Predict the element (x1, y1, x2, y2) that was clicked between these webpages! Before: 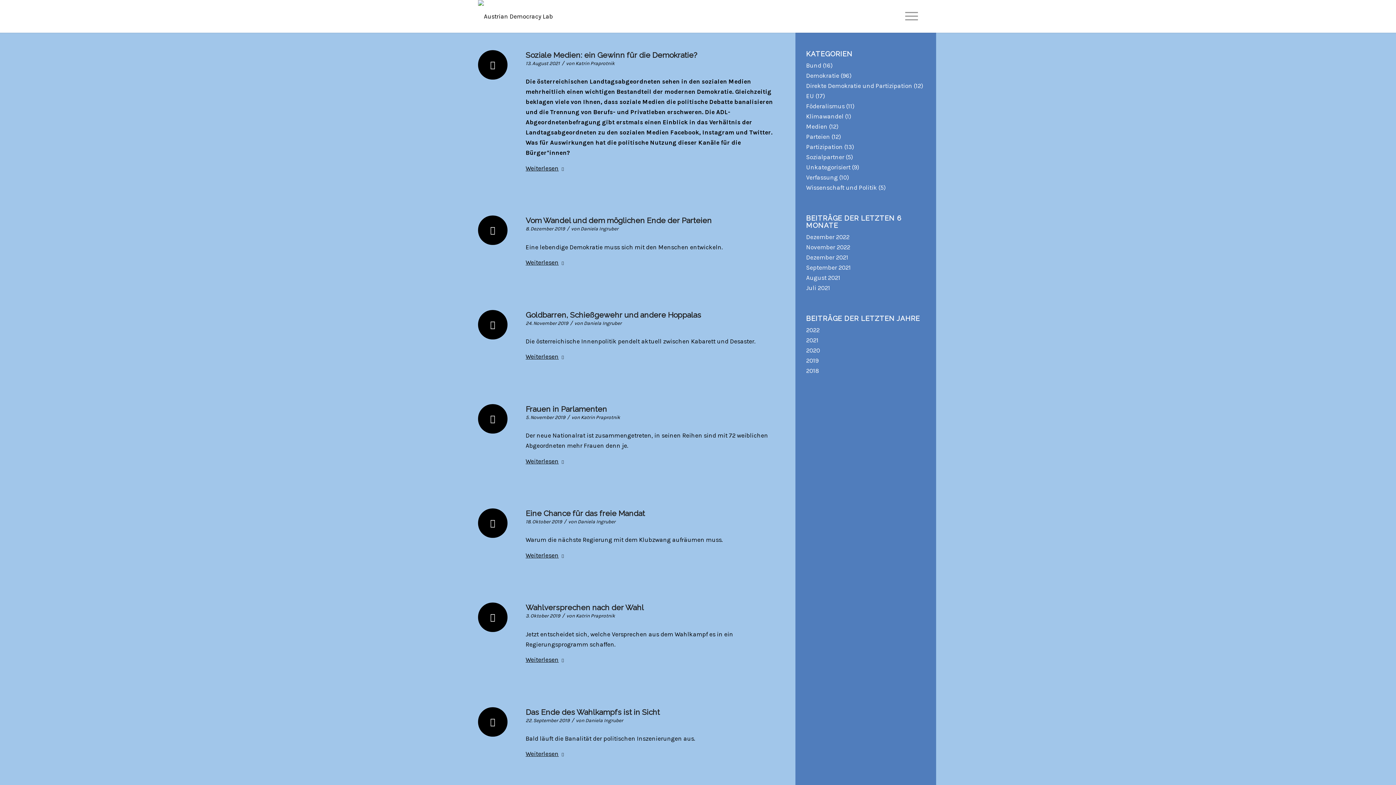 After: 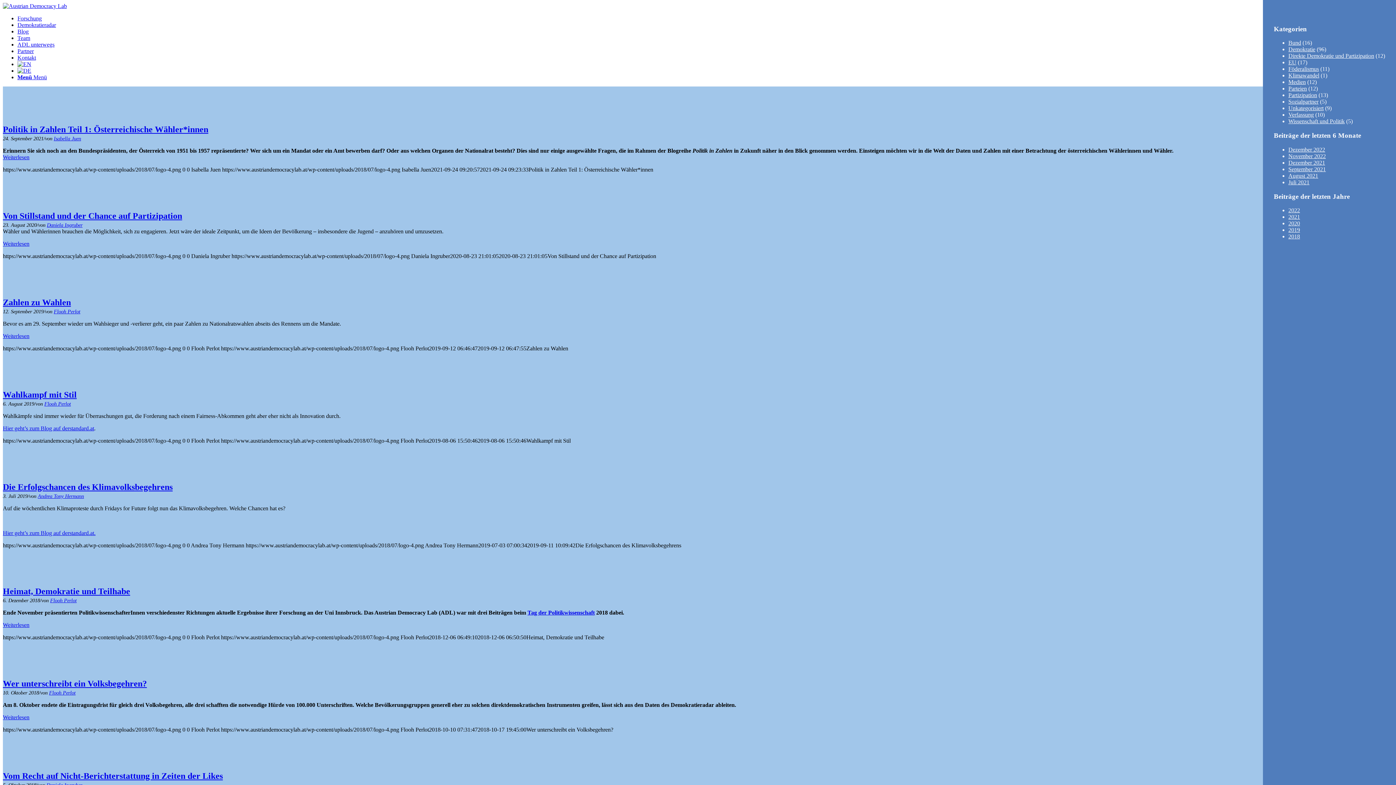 Action: label: Direkte Demokratie und Partizipation bbox: (806, 82, 912, 89)